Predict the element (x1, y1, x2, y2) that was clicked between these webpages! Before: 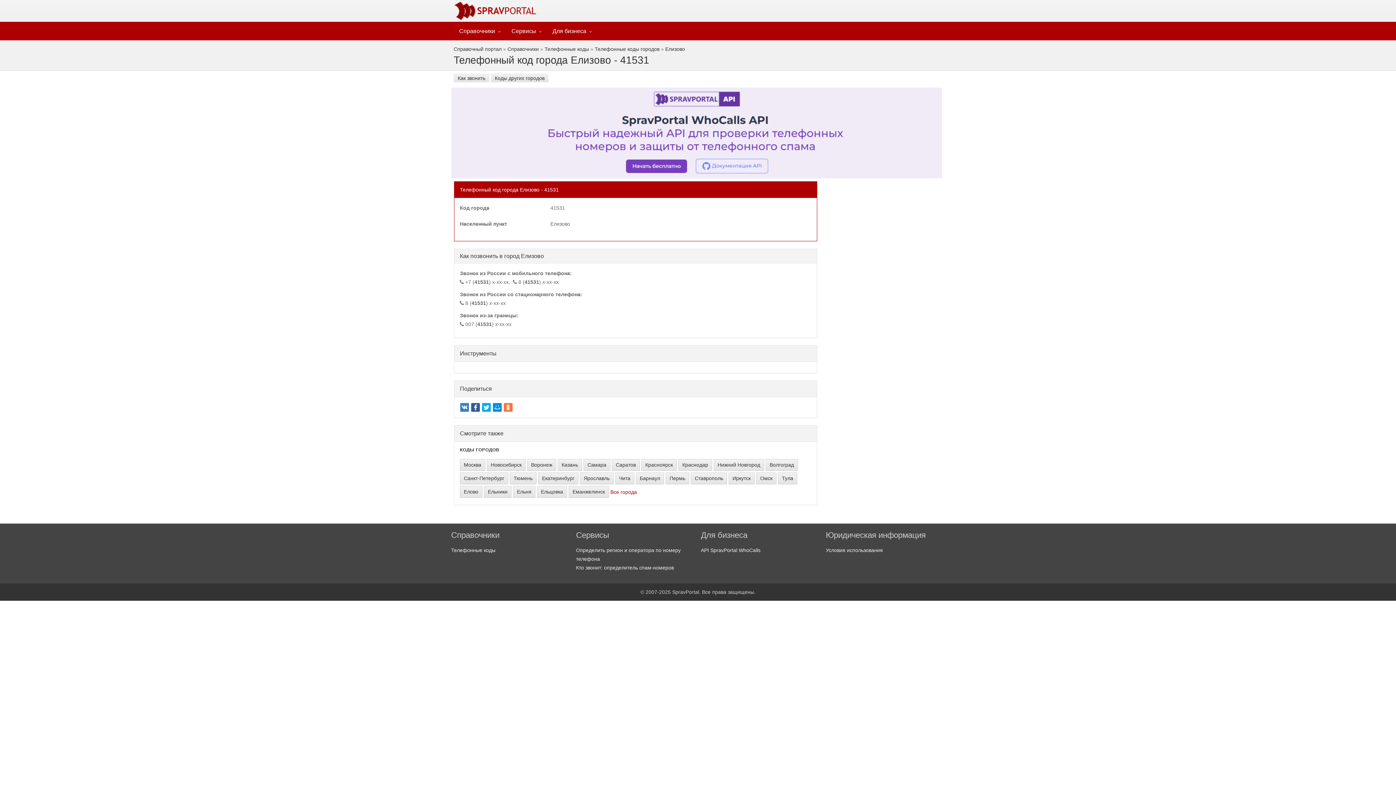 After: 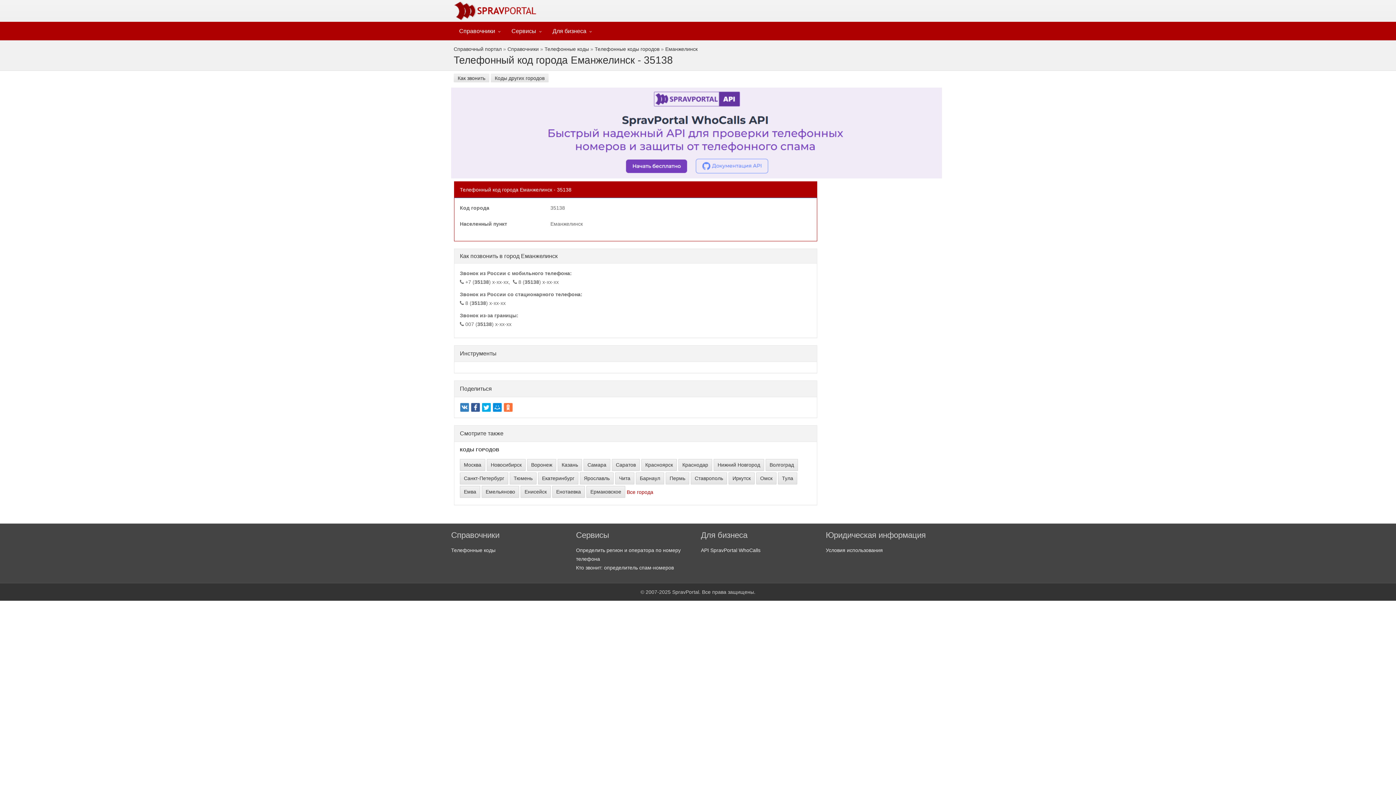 Action: bbox: (568, 486, 609, 498) label: Еманжелинск